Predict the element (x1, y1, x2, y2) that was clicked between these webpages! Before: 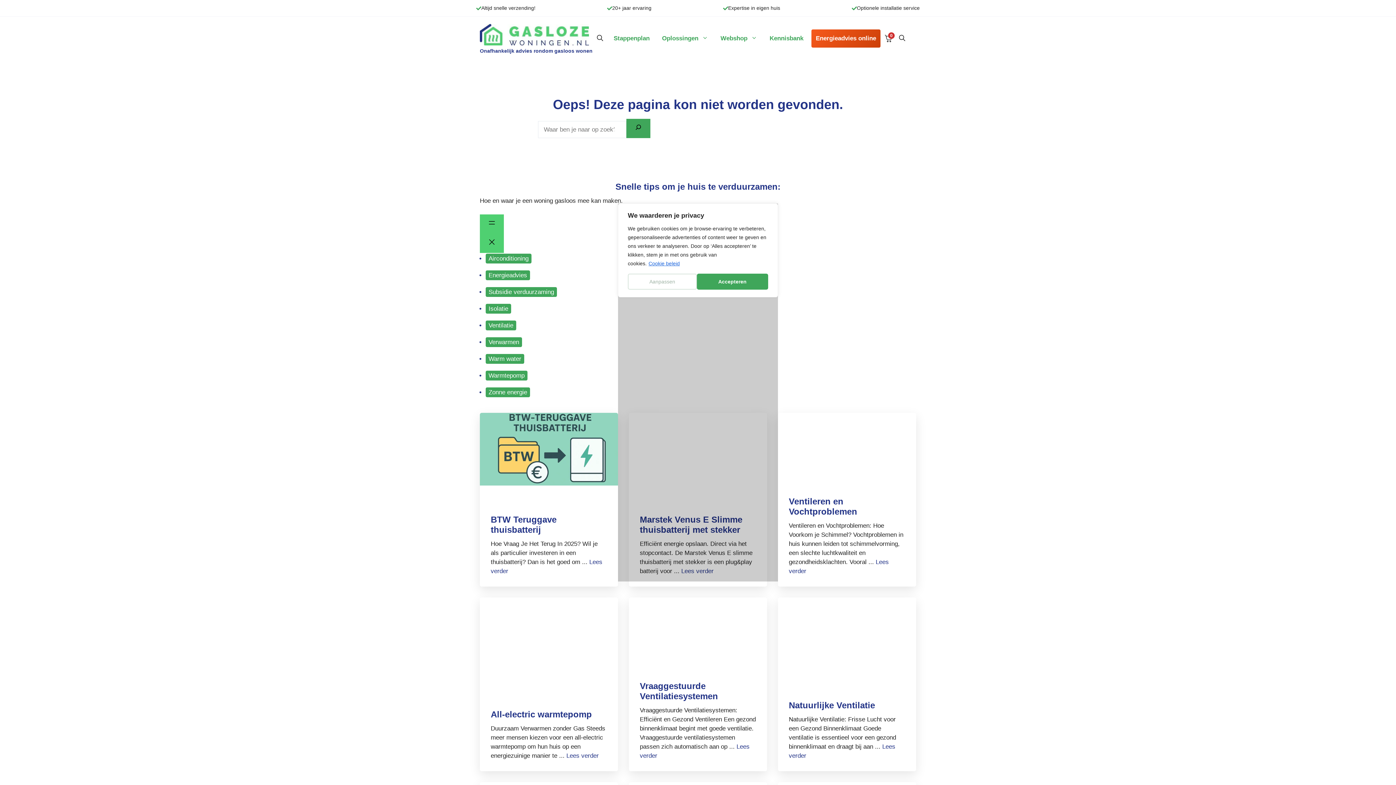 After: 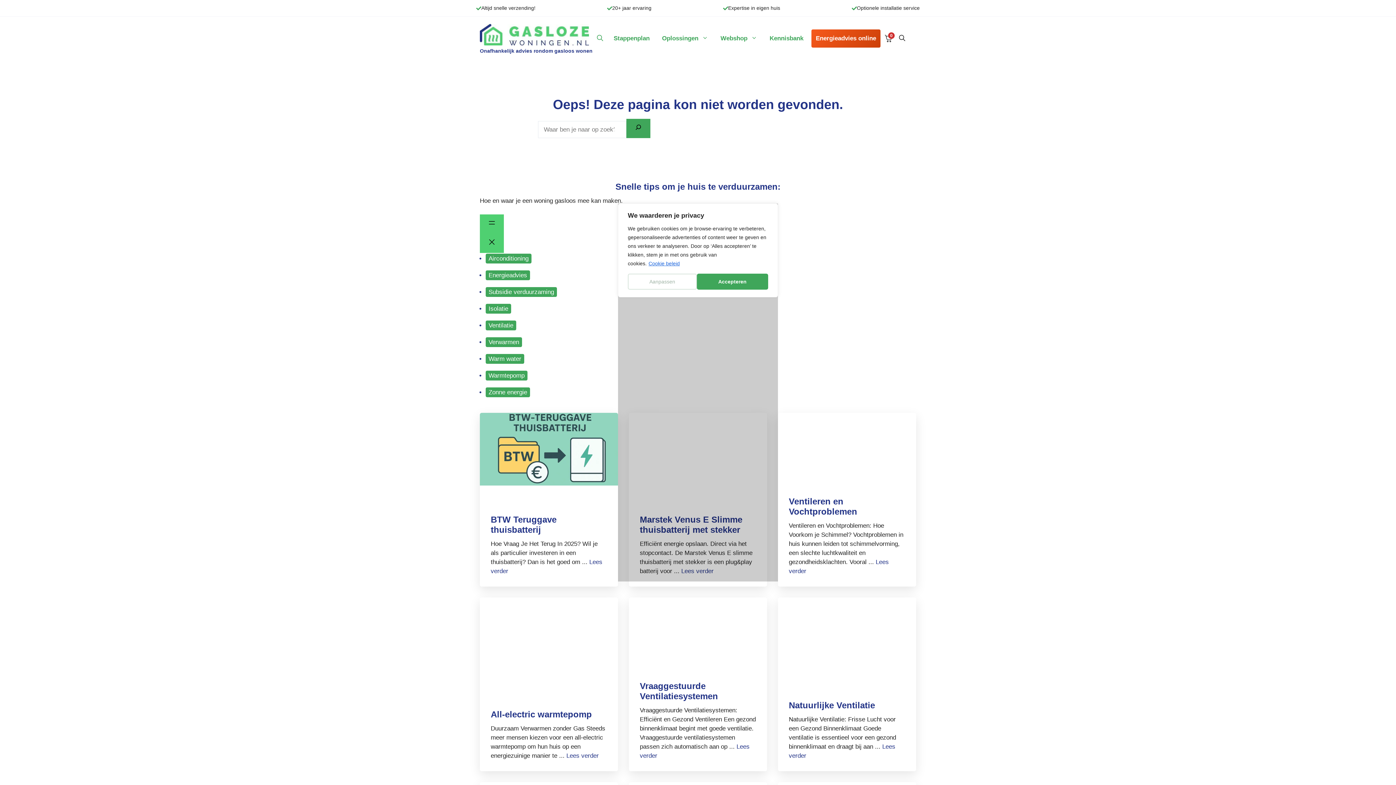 Action: label: Open zoeken bbox: (592, 29, 607, 47)